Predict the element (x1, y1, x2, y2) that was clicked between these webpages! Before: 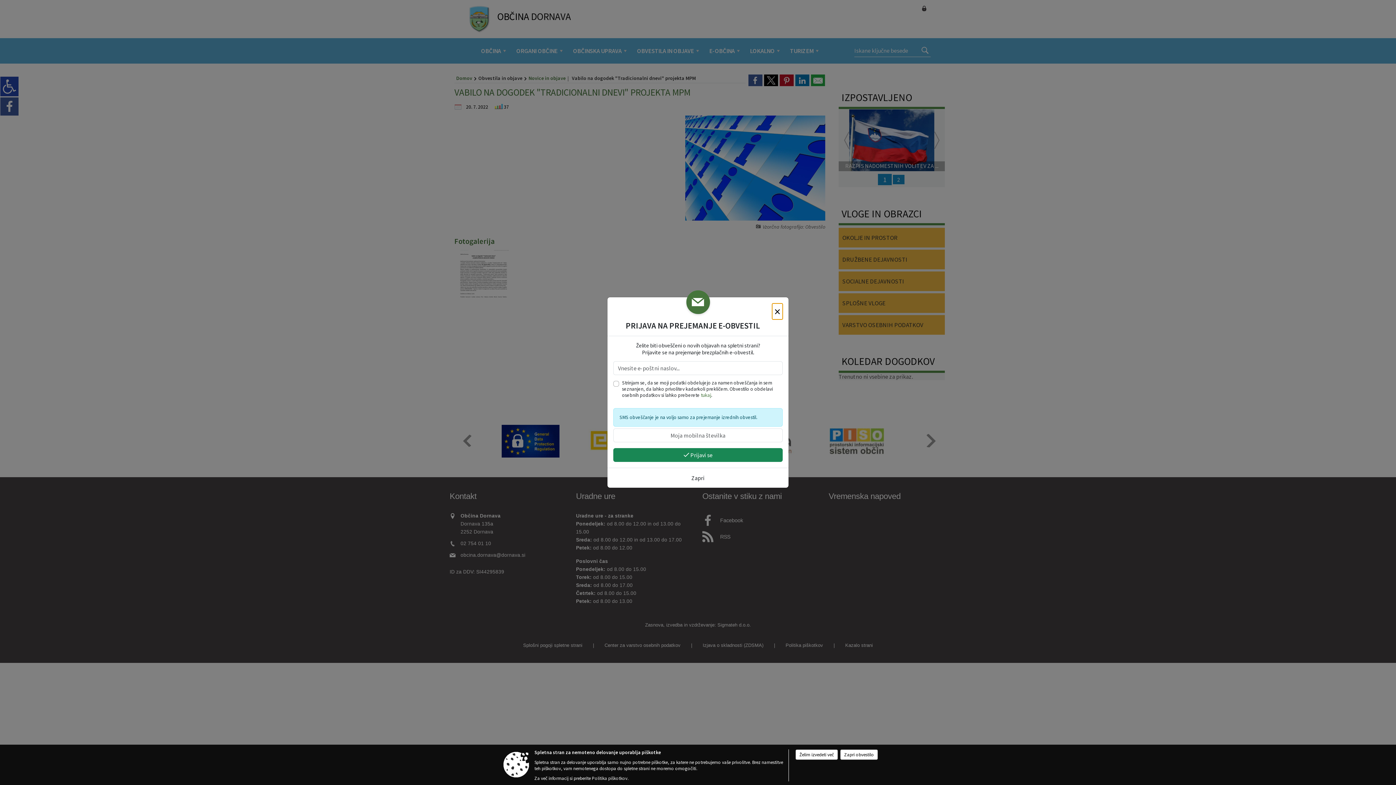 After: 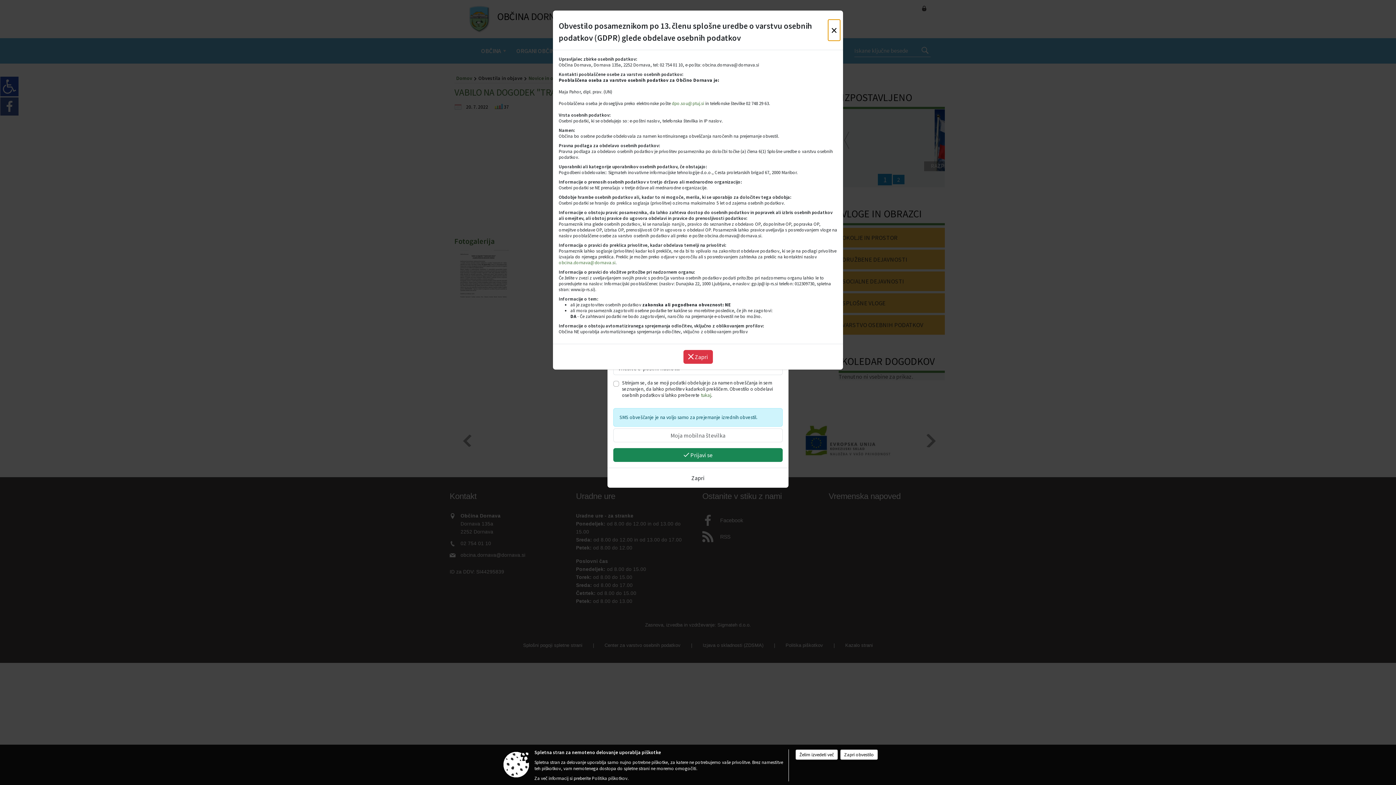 Action: bbox: (701, 392, 711, 398) label: tukaj